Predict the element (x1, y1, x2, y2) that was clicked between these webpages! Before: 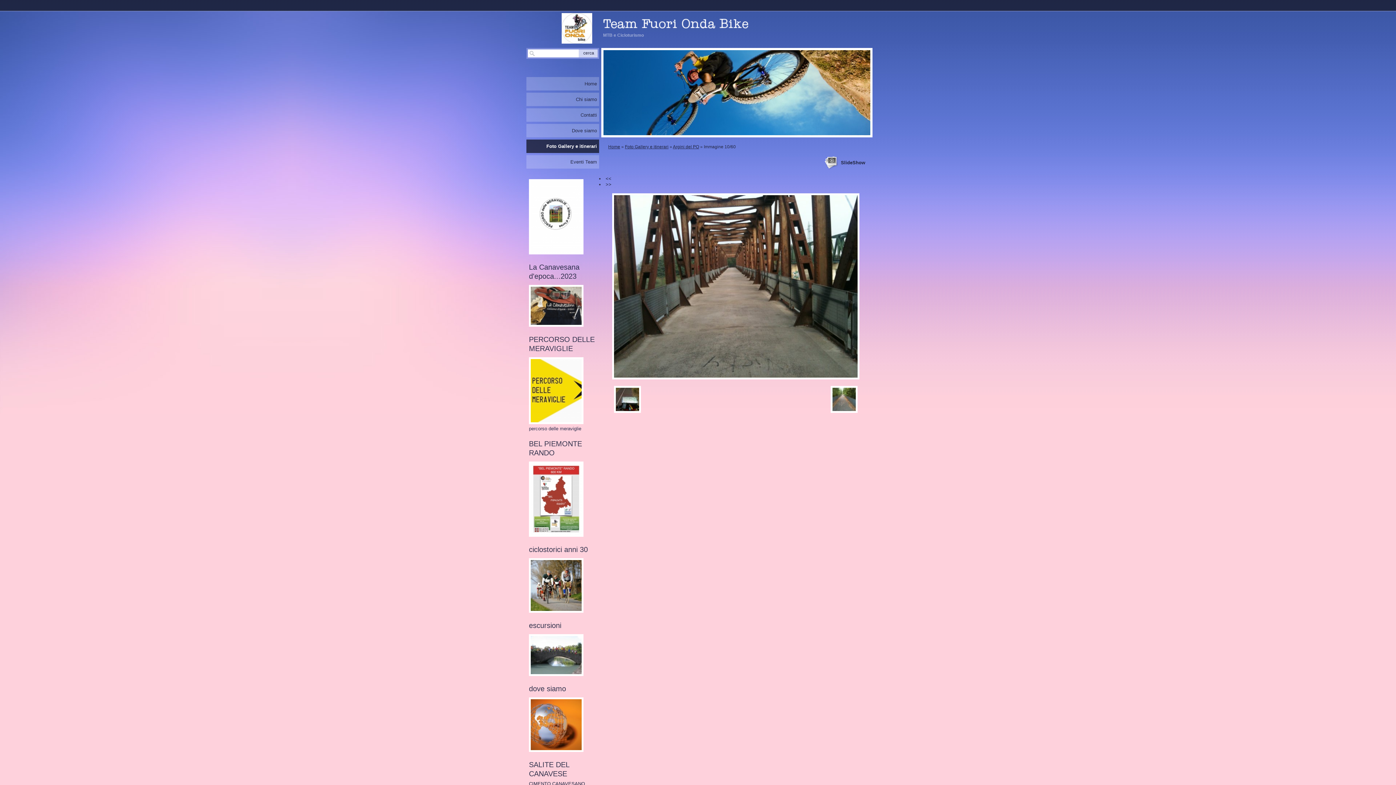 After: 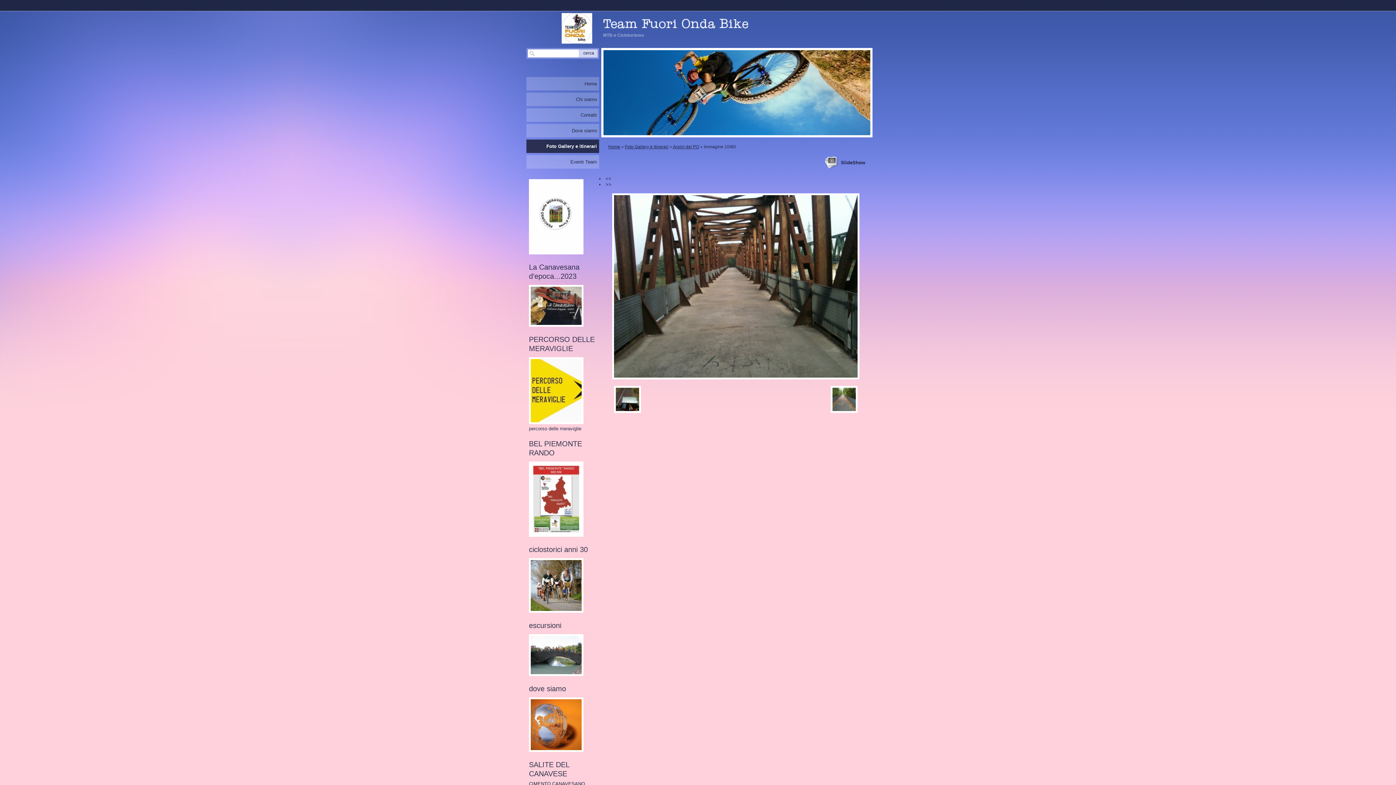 Action: bbox: (529, 533, 583, 539)